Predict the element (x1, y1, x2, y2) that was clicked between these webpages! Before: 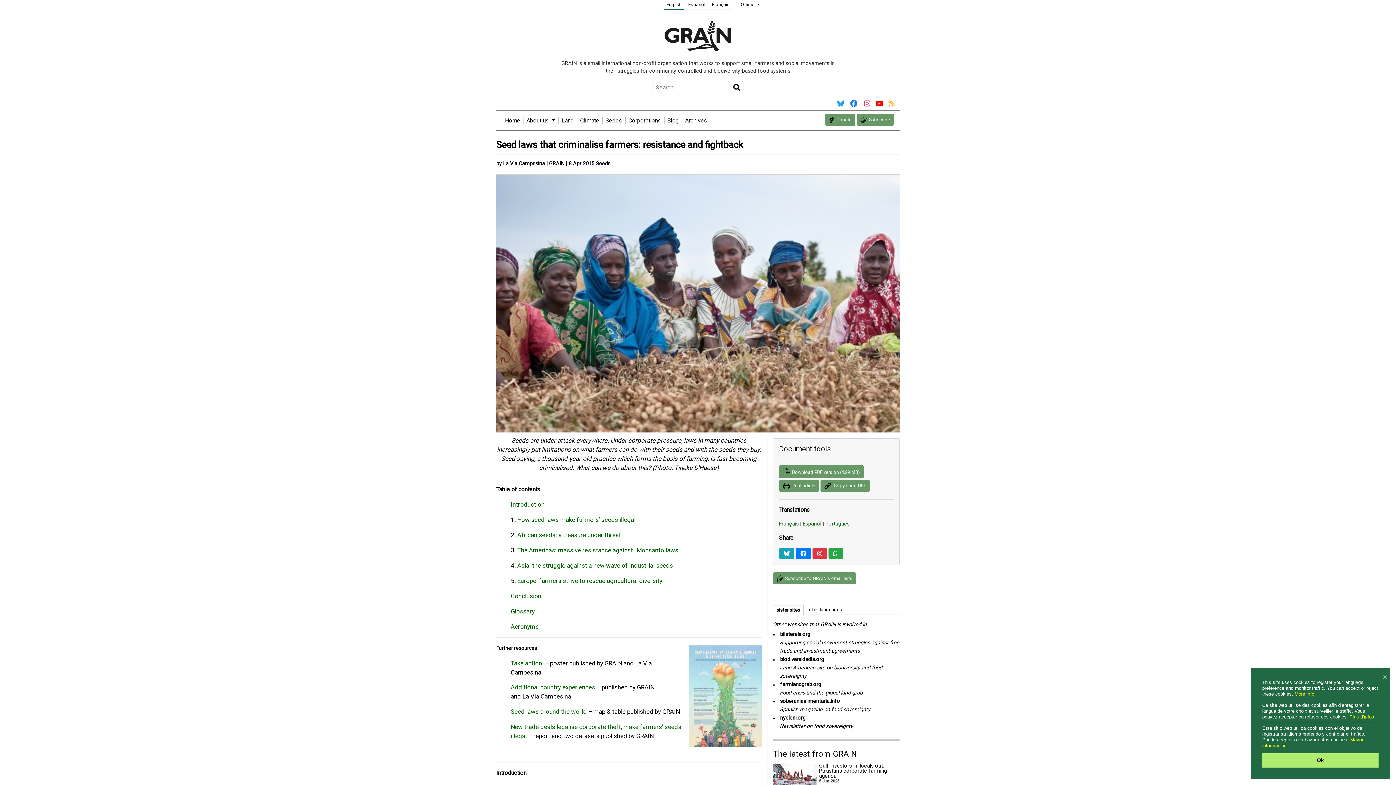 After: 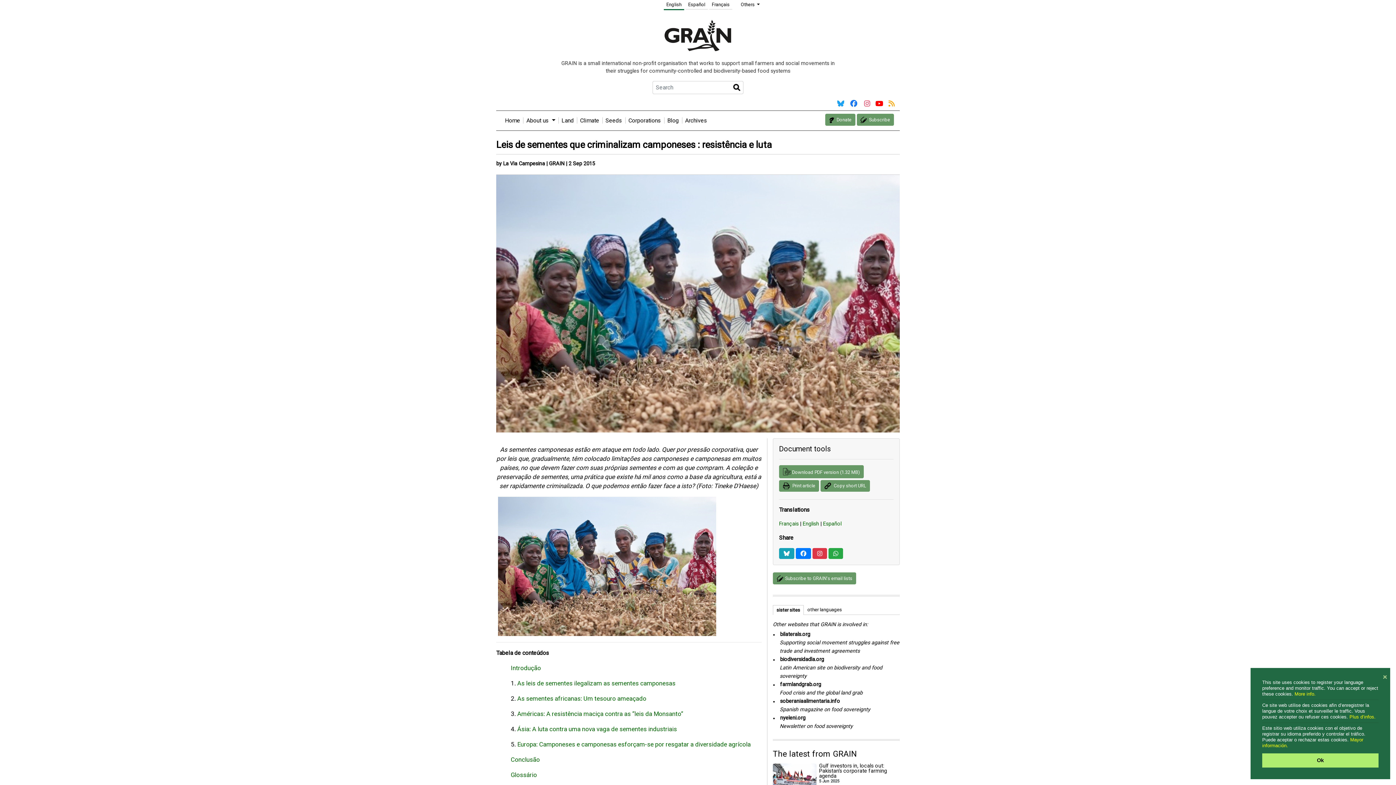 Action: bbox: (825, 521, 849, 527) label: Portugués